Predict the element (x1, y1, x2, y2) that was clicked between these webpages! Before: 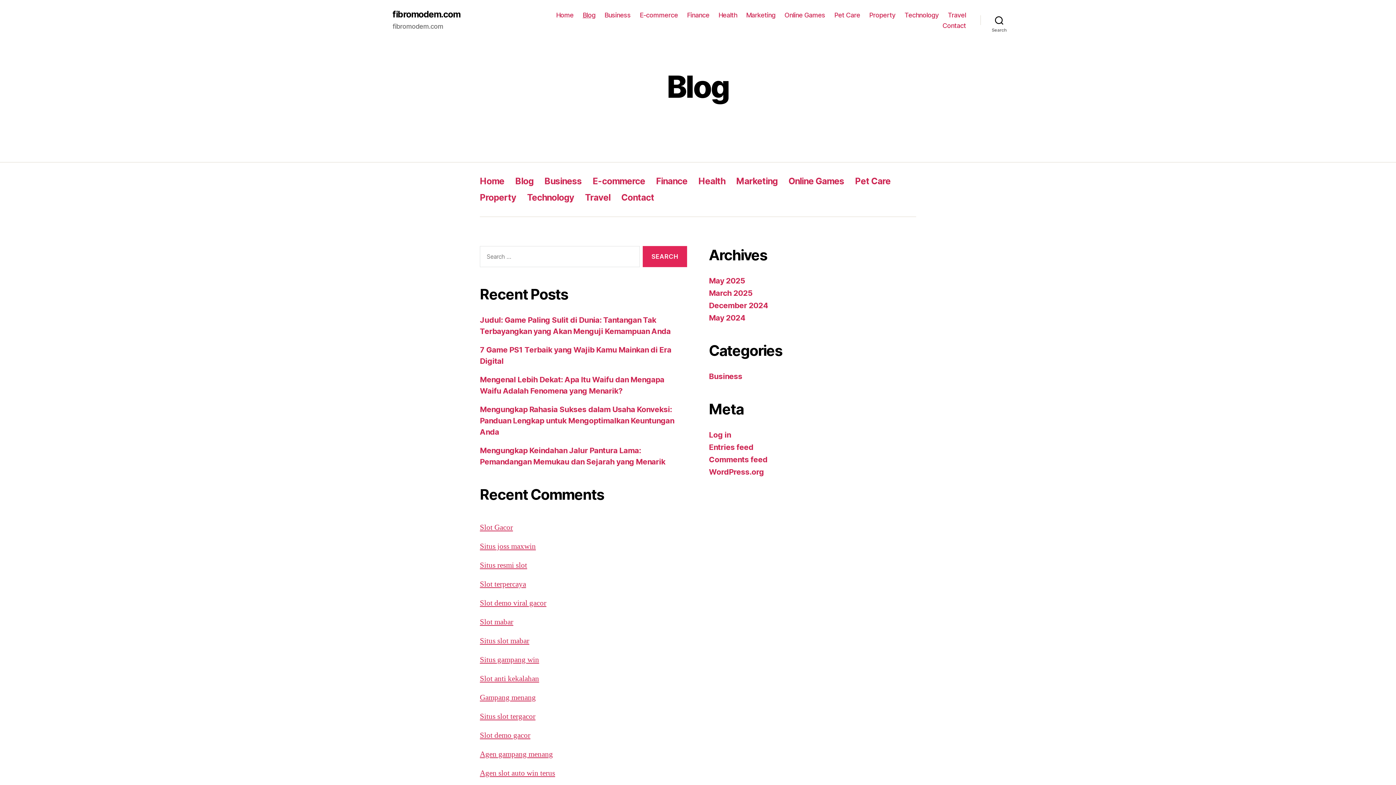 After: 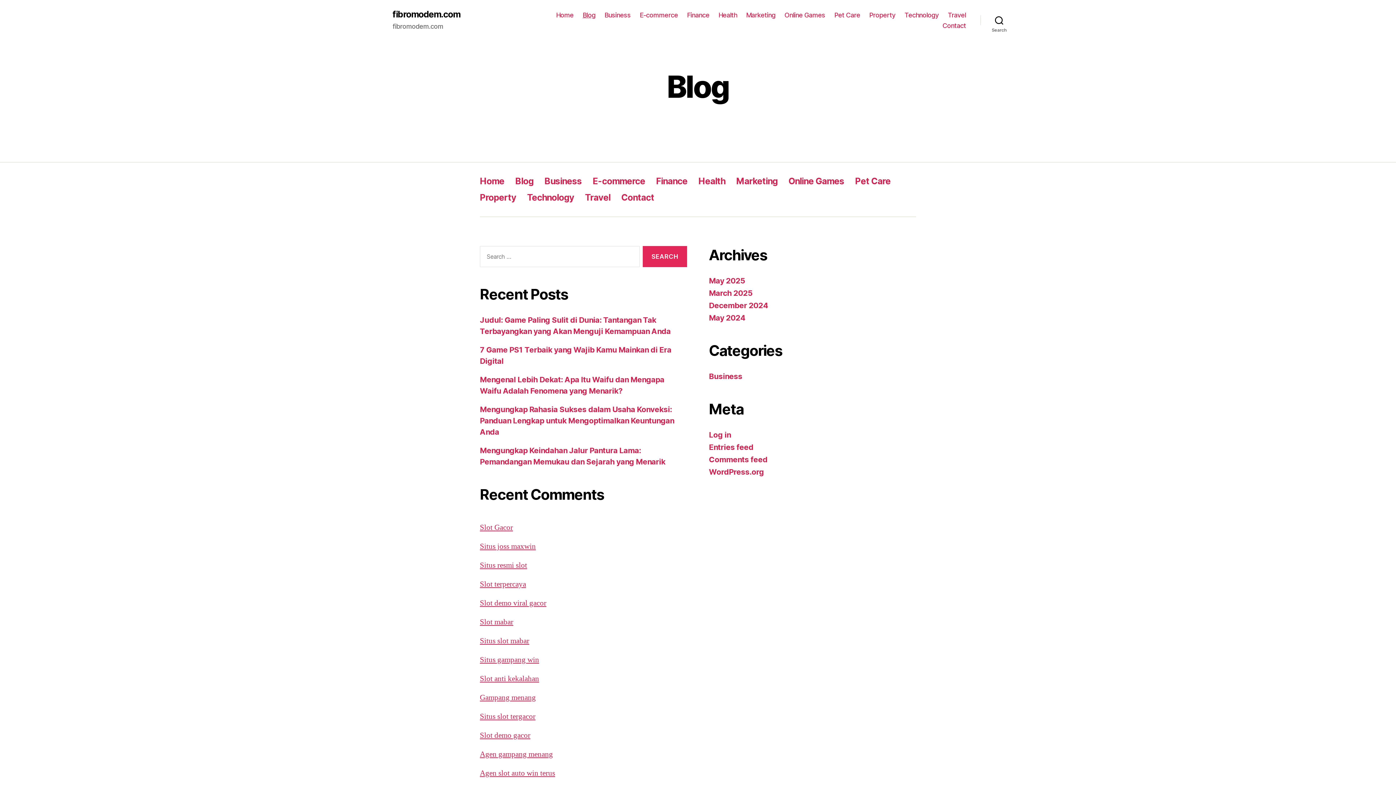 Action: label: Blog bbox: (515, 176, 533, 186)